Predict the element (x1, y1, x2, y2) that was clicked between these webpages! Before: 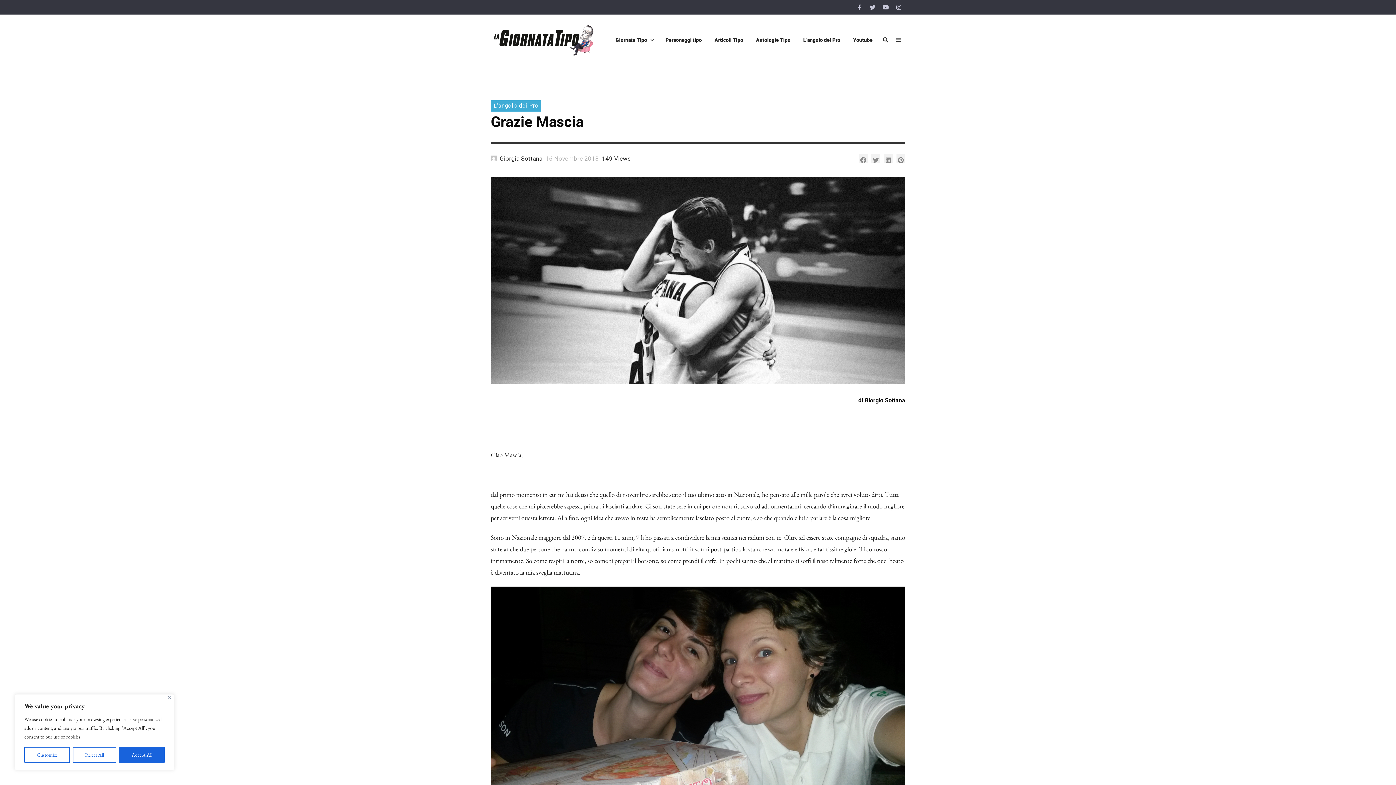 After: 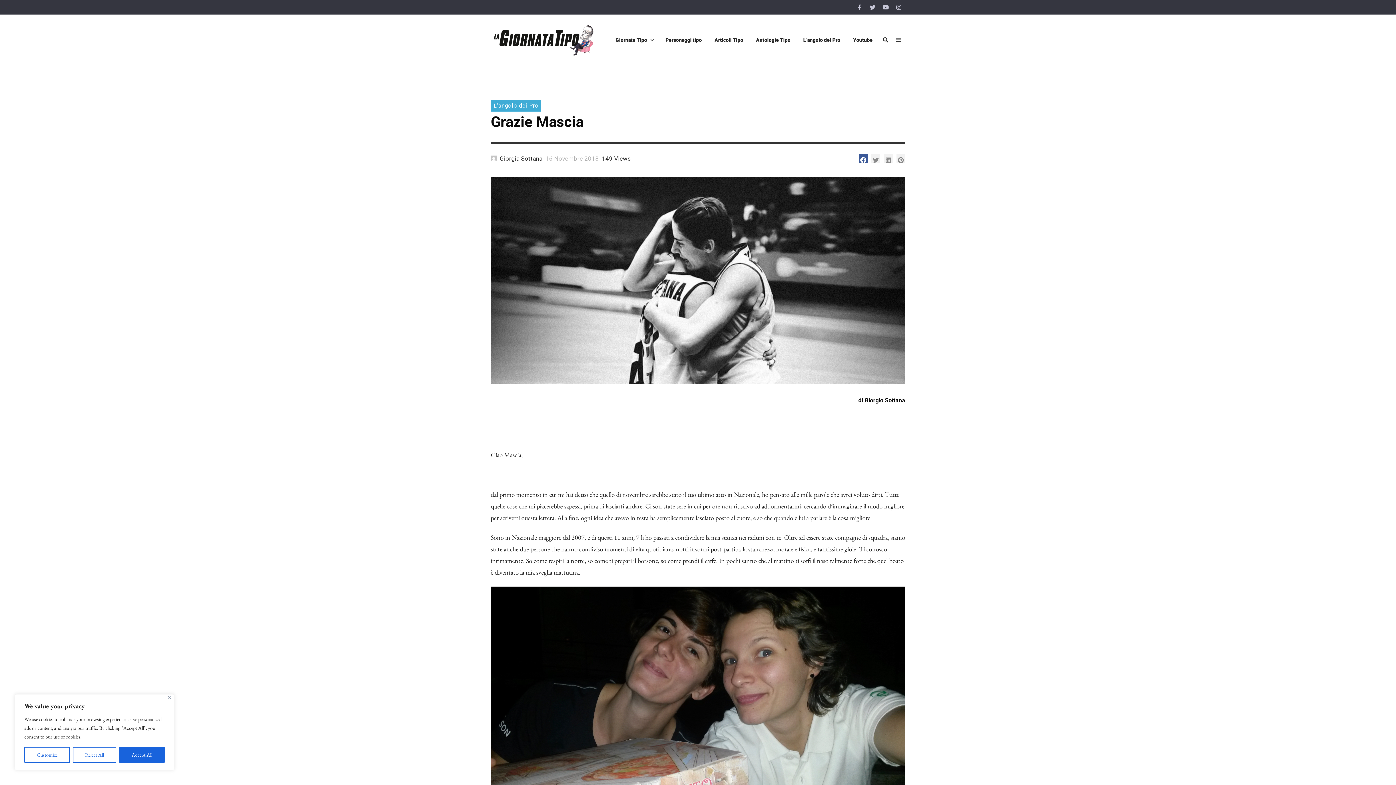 Action: label: Share to Facebook bbox: (859, 154, 867, 163)